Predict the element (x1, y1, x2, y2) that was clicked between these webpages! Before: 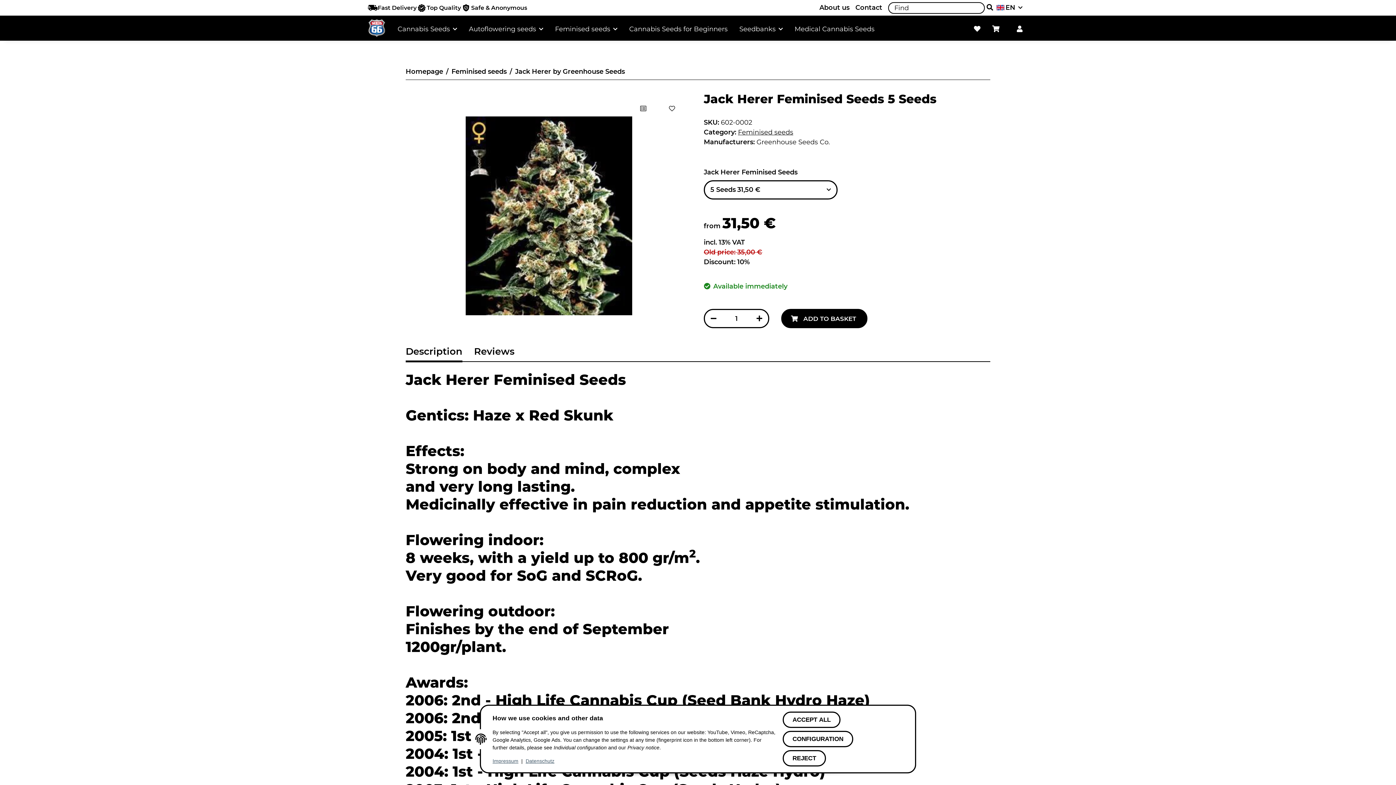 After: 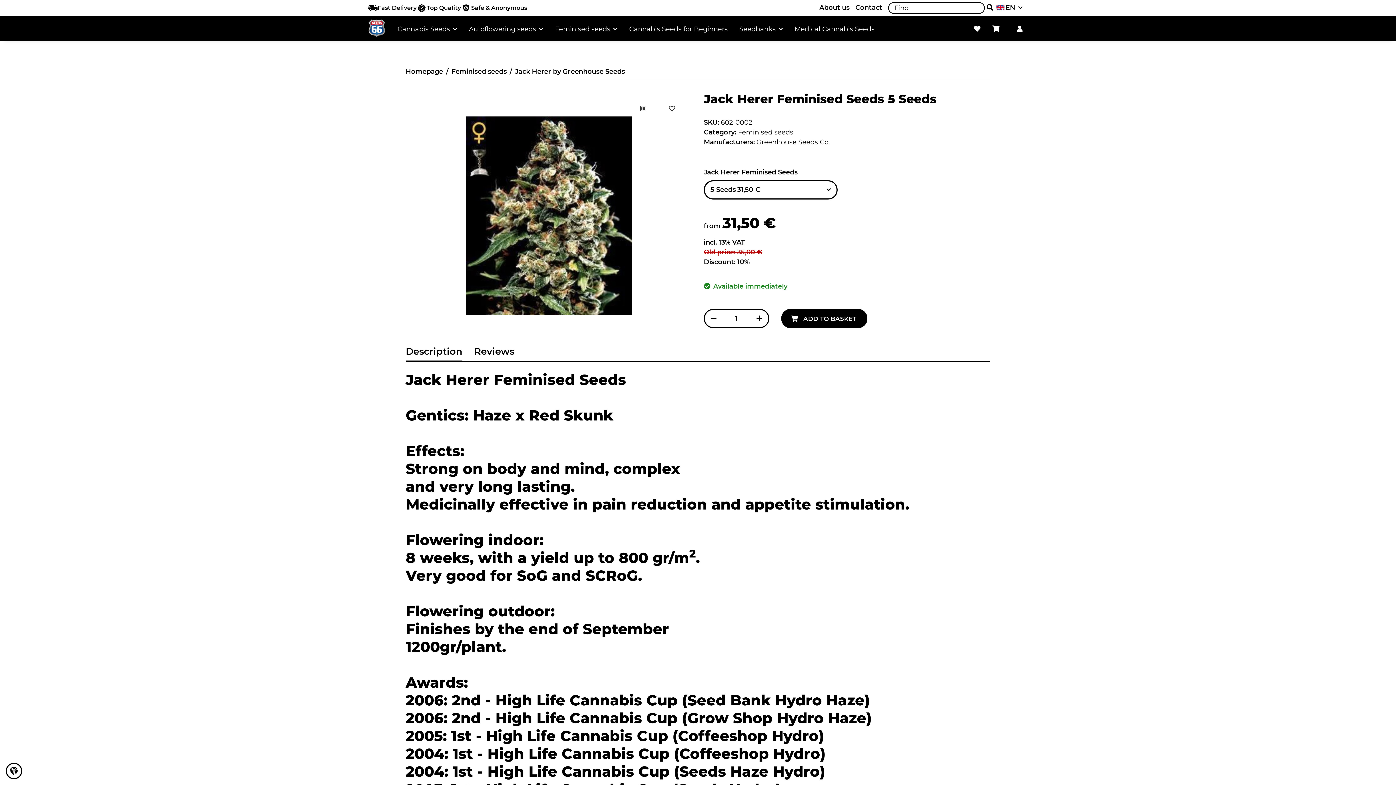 Action: bbox: (782, 750, 826, 766) label: REJECT